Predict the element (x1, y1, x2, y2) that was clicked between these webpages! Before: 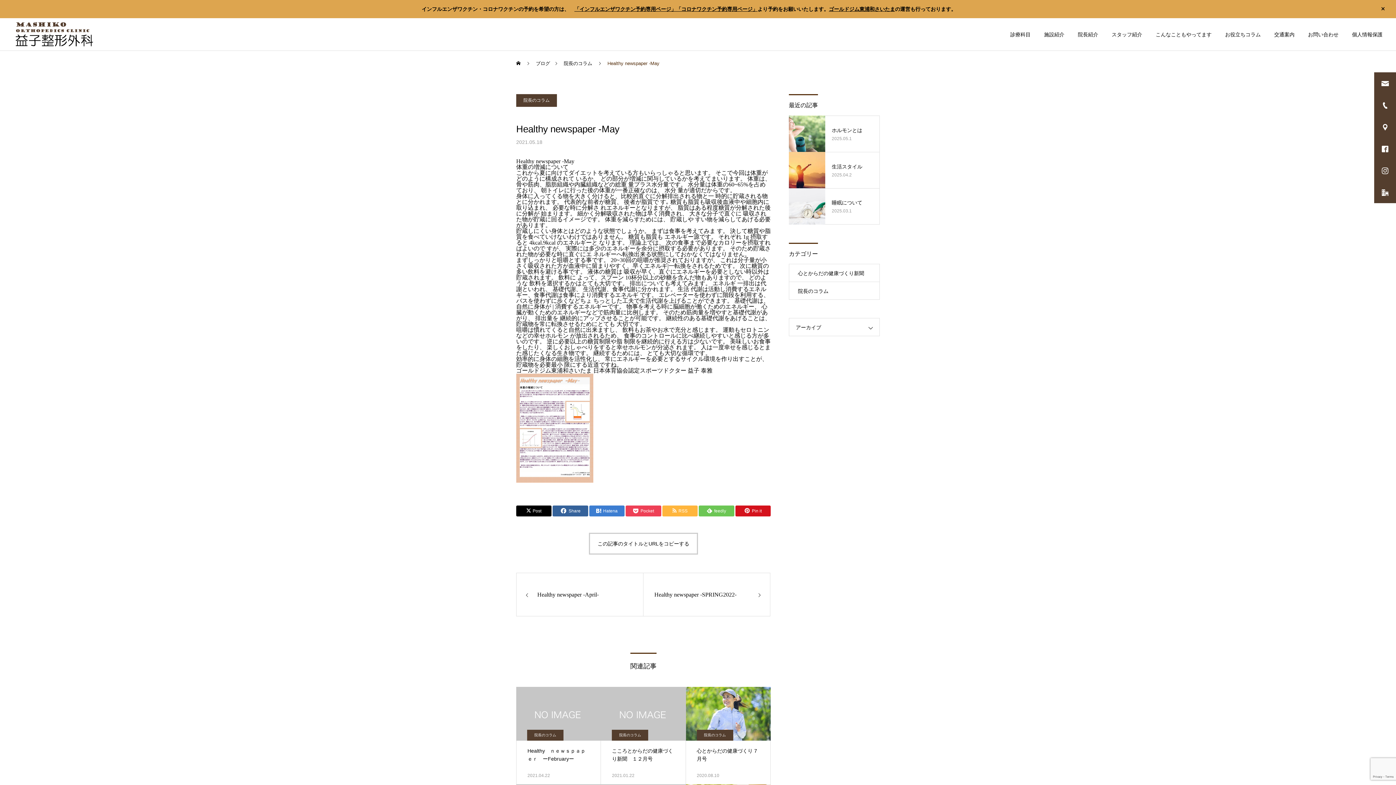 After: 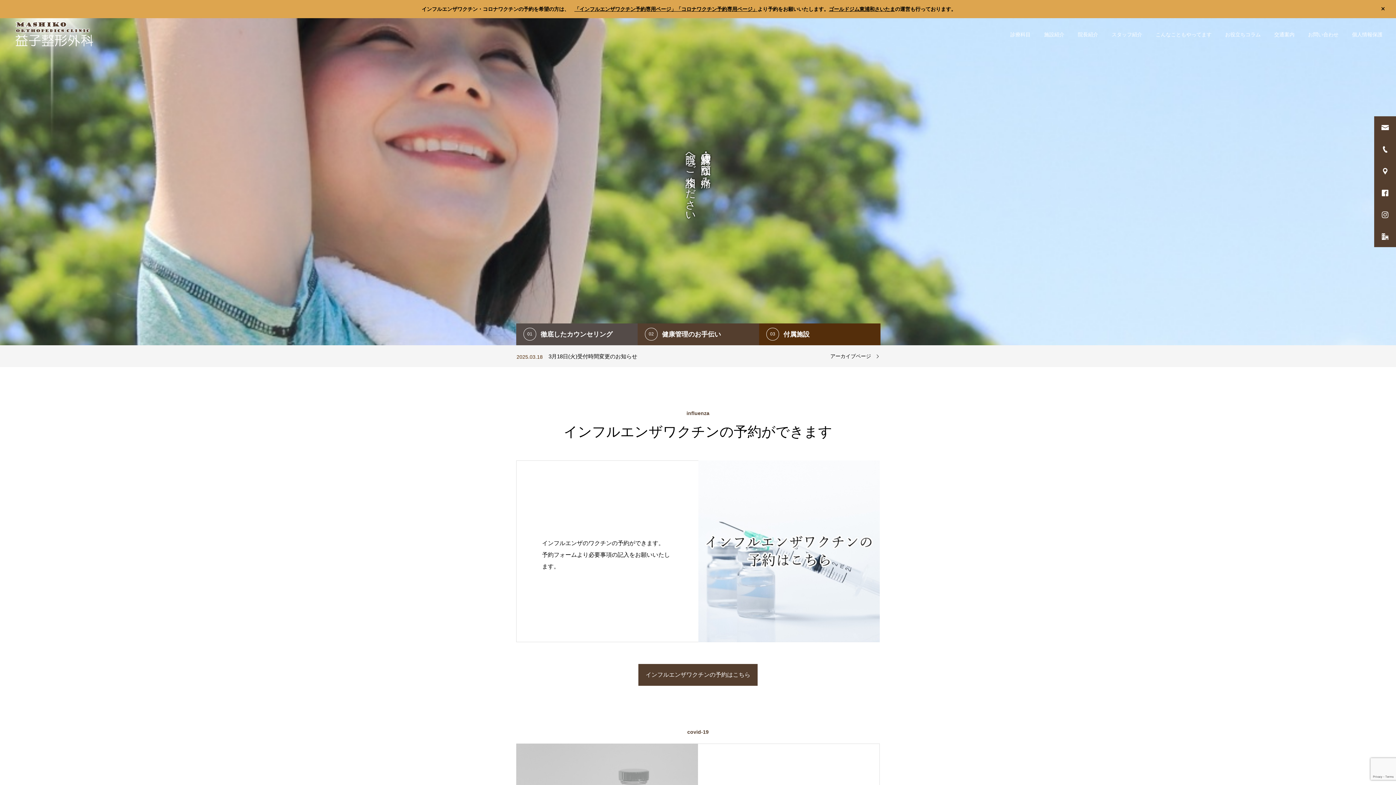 Action: bbox: (13, 18, 95, 49)